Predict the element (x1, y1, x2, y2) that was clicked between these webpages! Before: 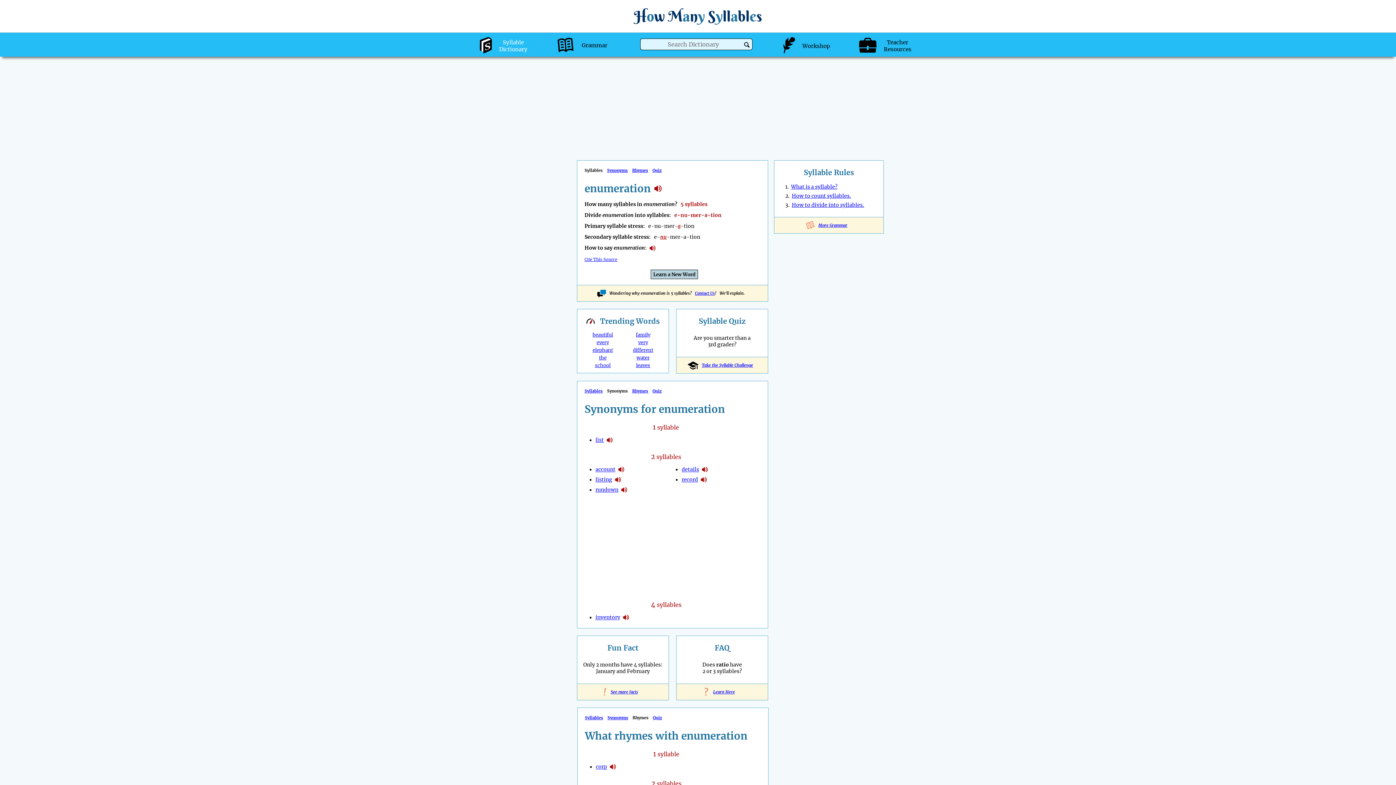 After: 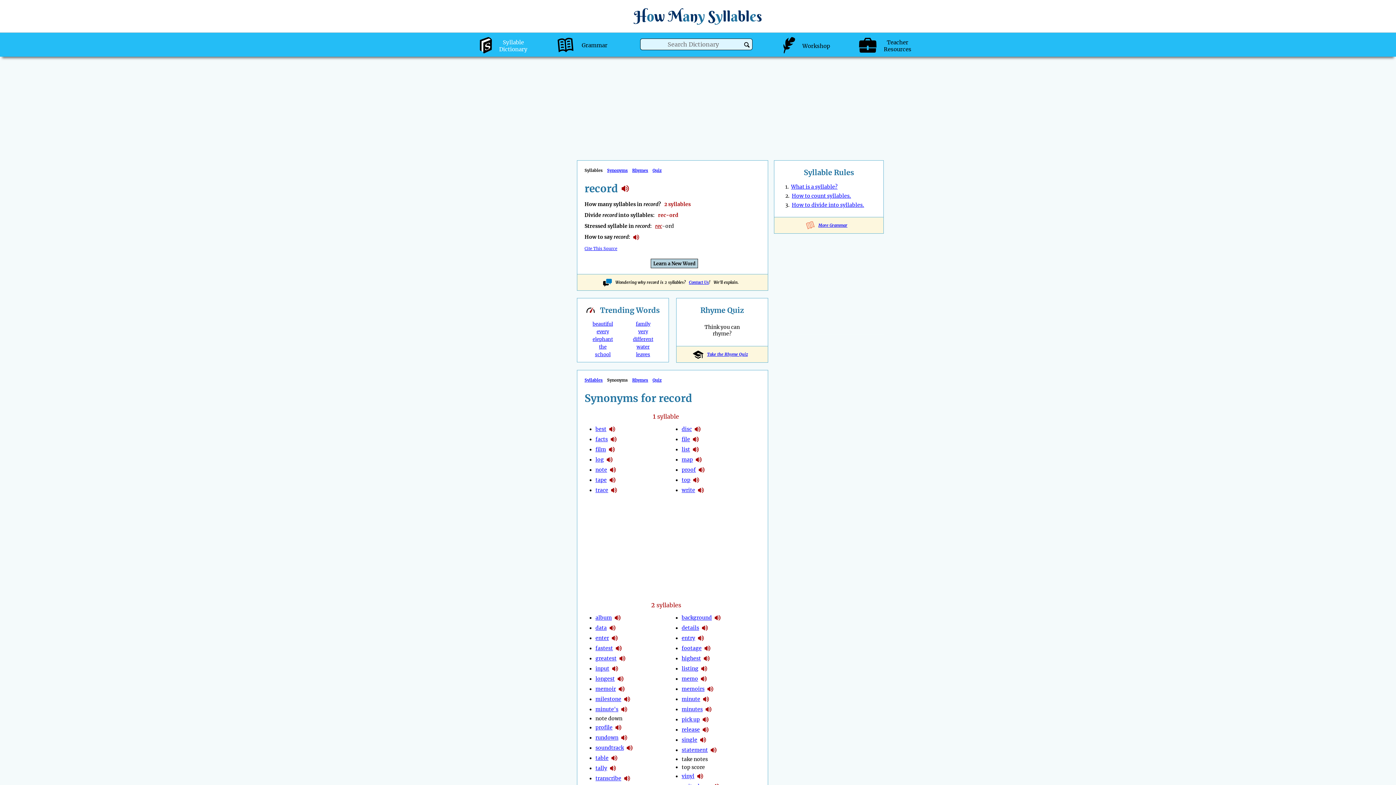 Action: label: record bbox: (681, 476, 698, 483)